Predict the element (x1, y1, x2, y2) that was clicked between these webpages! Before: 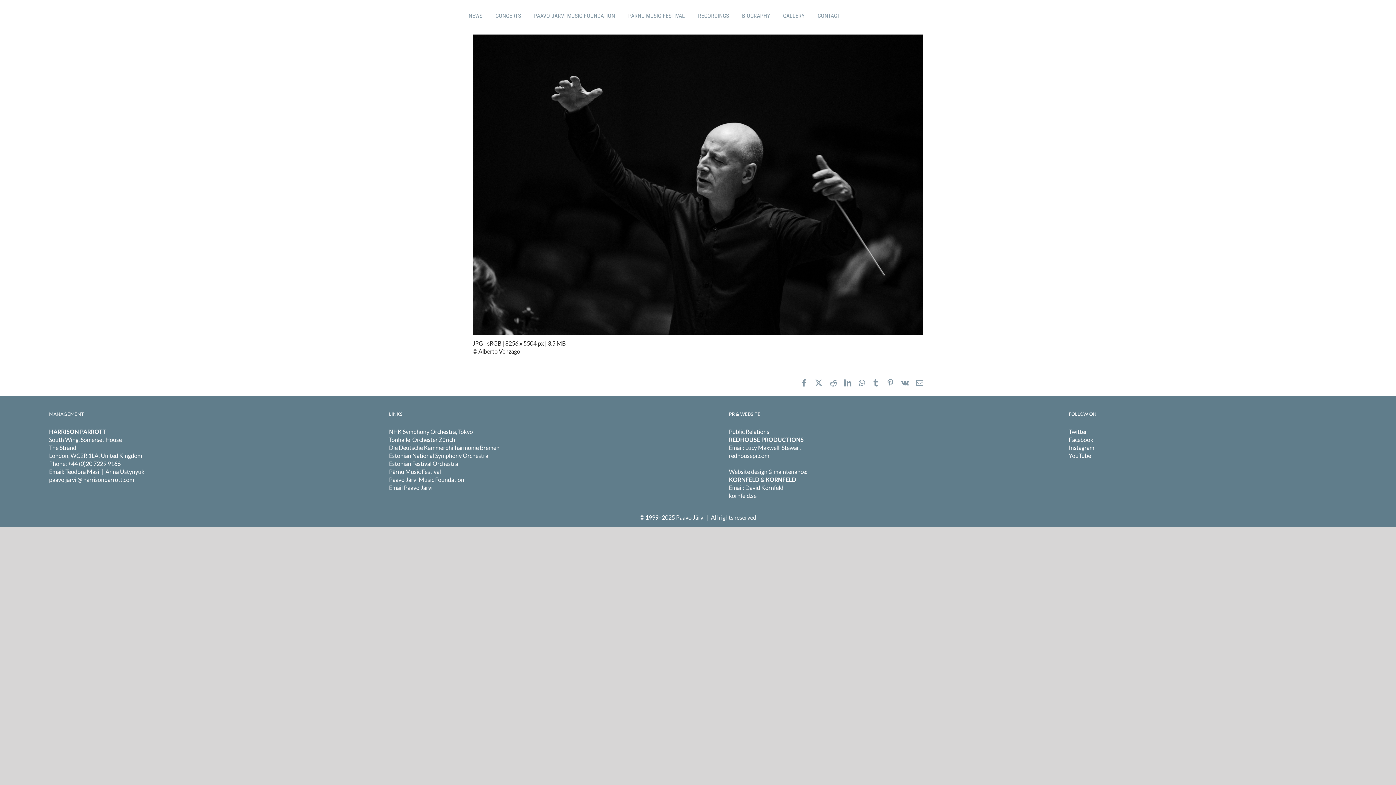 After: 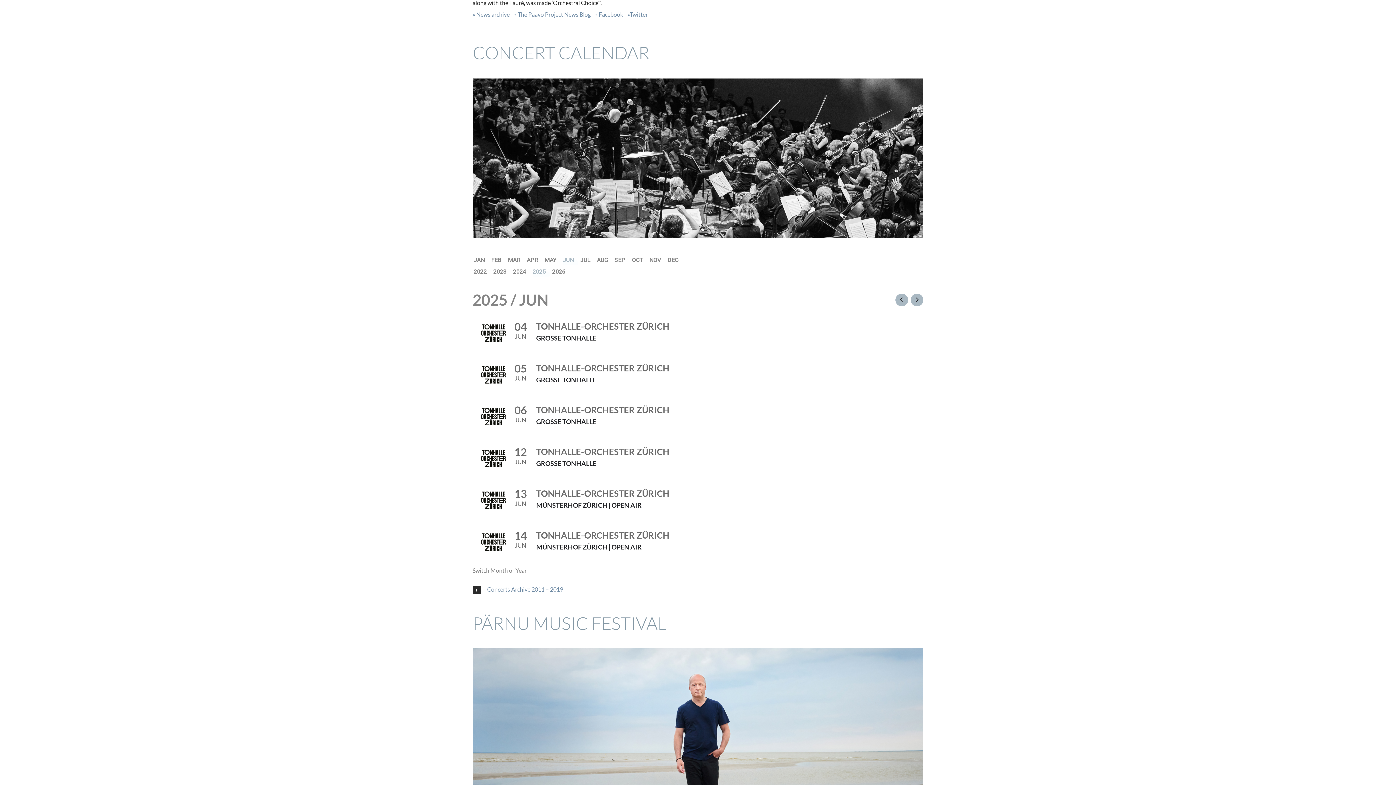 Action: bbox: (495, 0, 521, 30) label: CONCERTS